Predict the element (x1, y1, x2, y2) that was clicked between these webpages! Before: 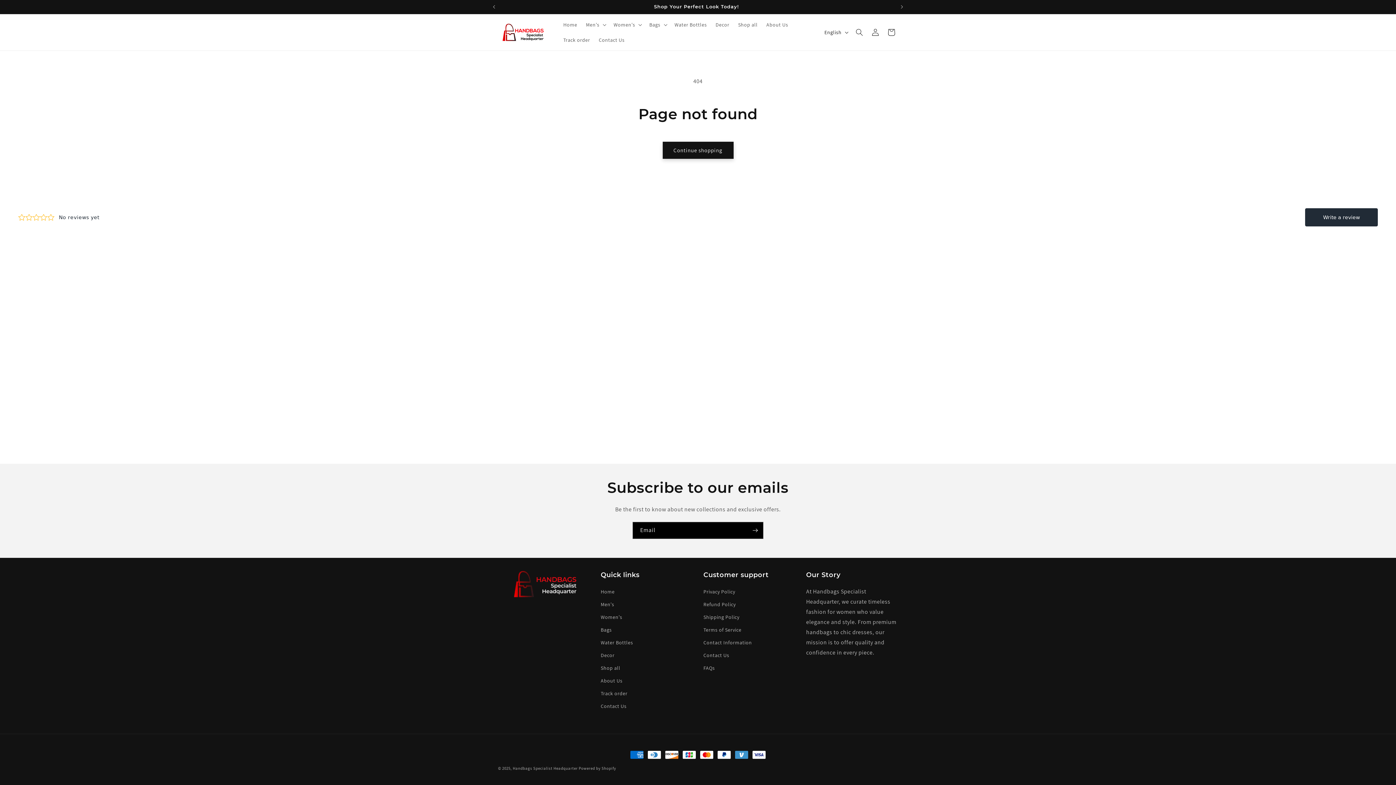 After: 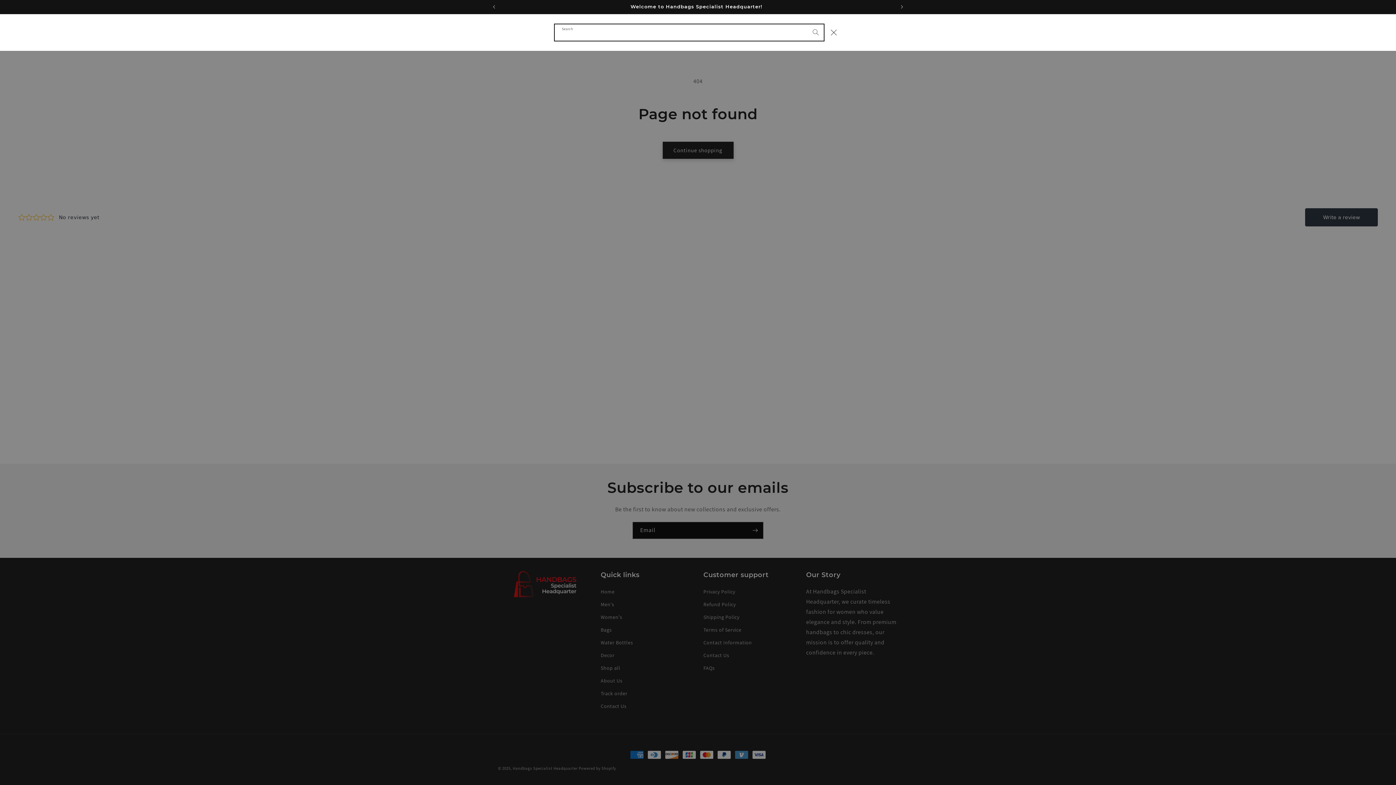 Action: bbox: (851, 24, 867, 40) label: Search